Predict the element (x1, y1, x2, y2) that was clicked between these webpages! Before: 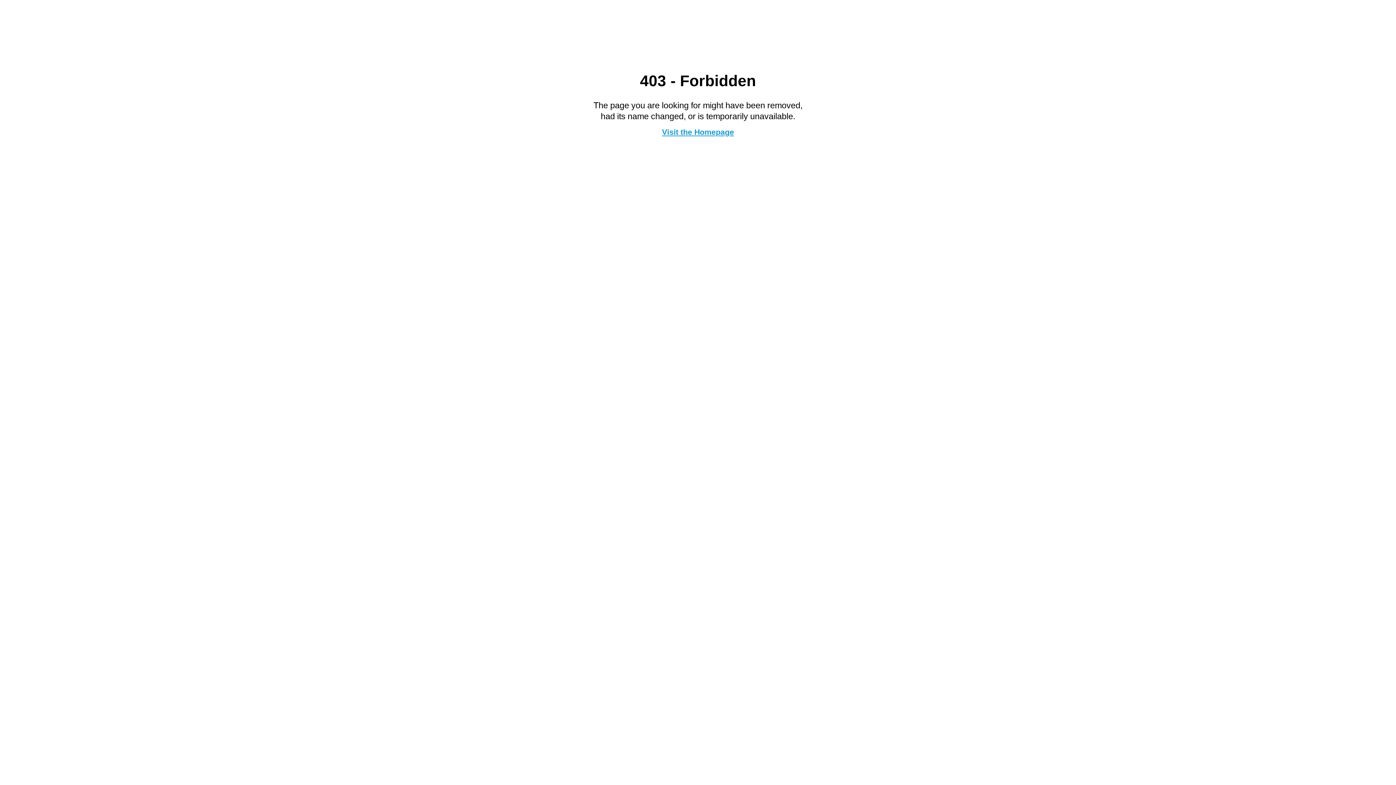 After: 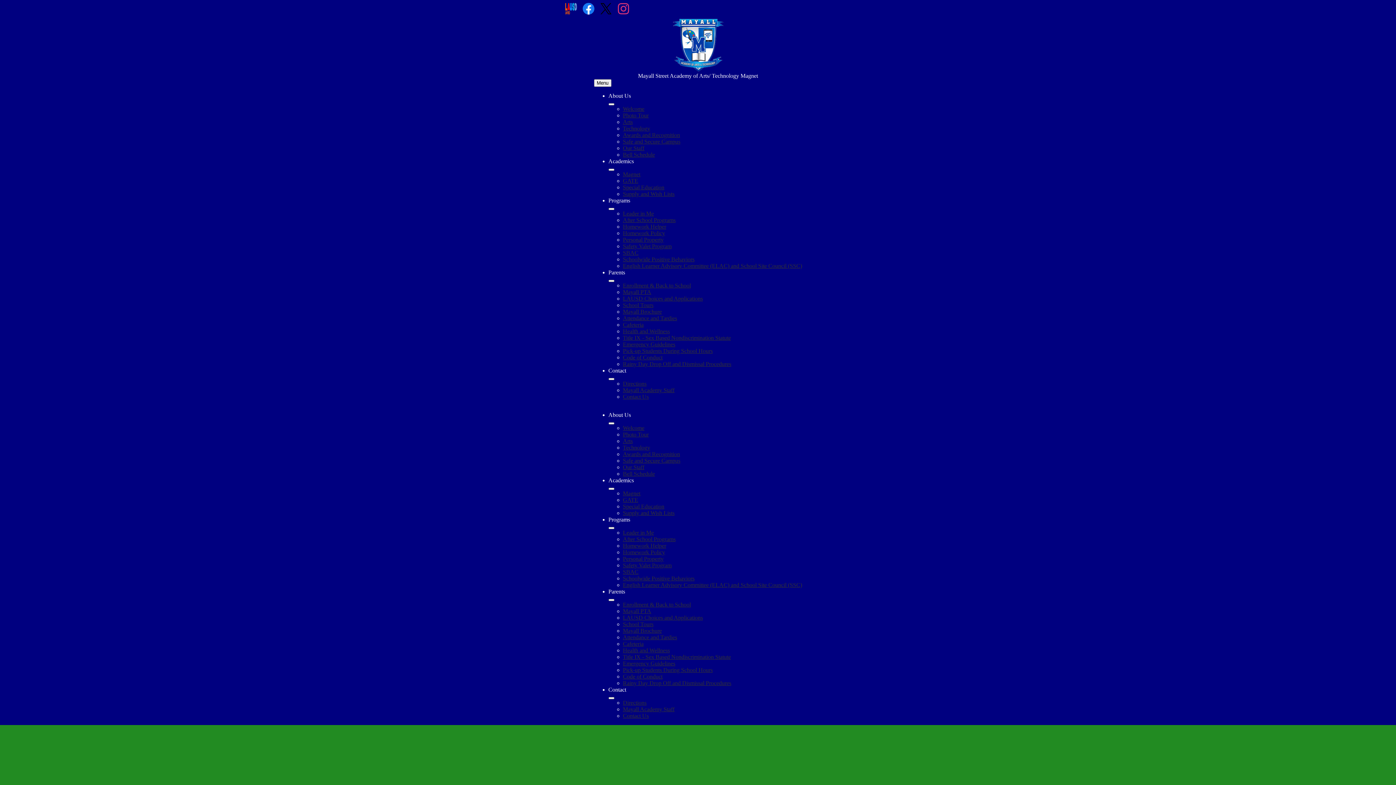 Action: bbox: (662, 127, 734, 136) label: Visit the Homepage